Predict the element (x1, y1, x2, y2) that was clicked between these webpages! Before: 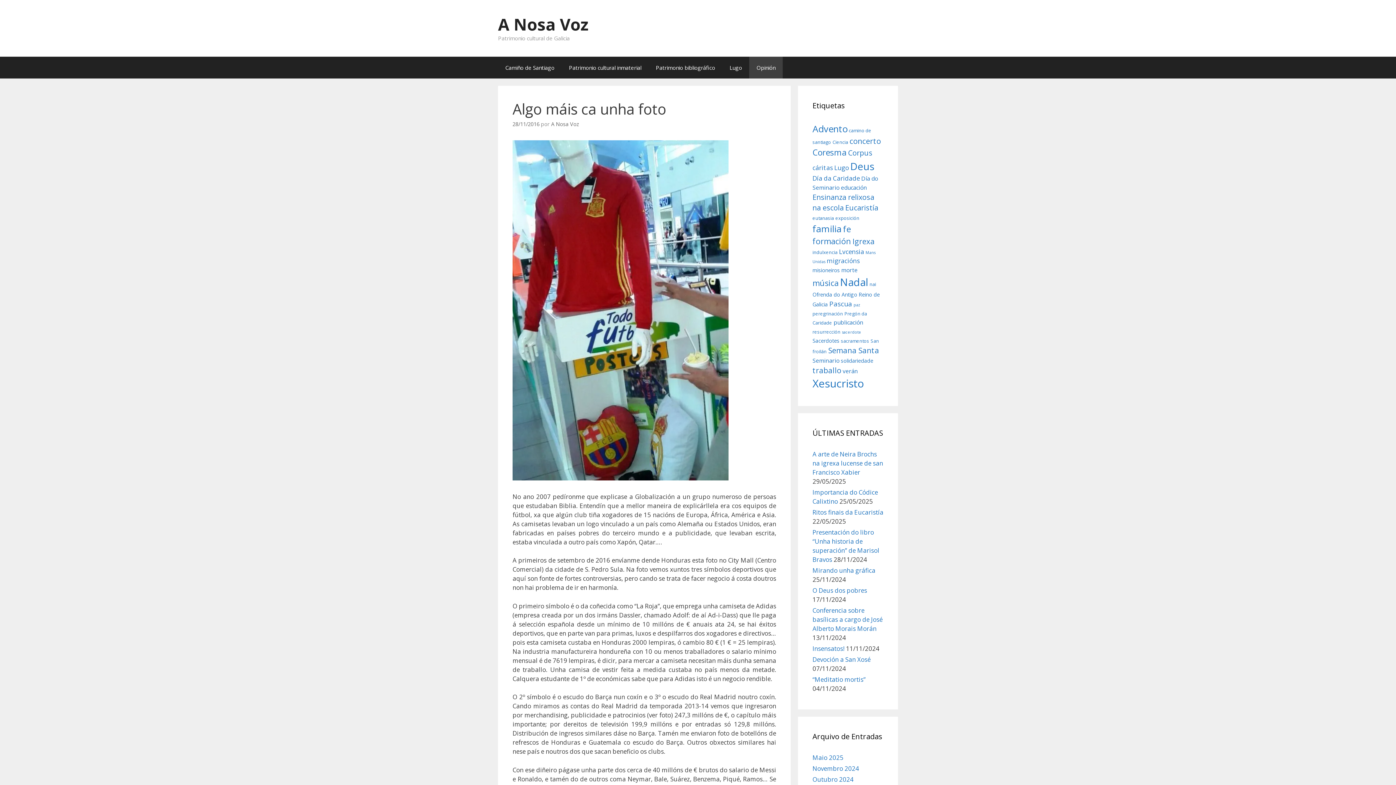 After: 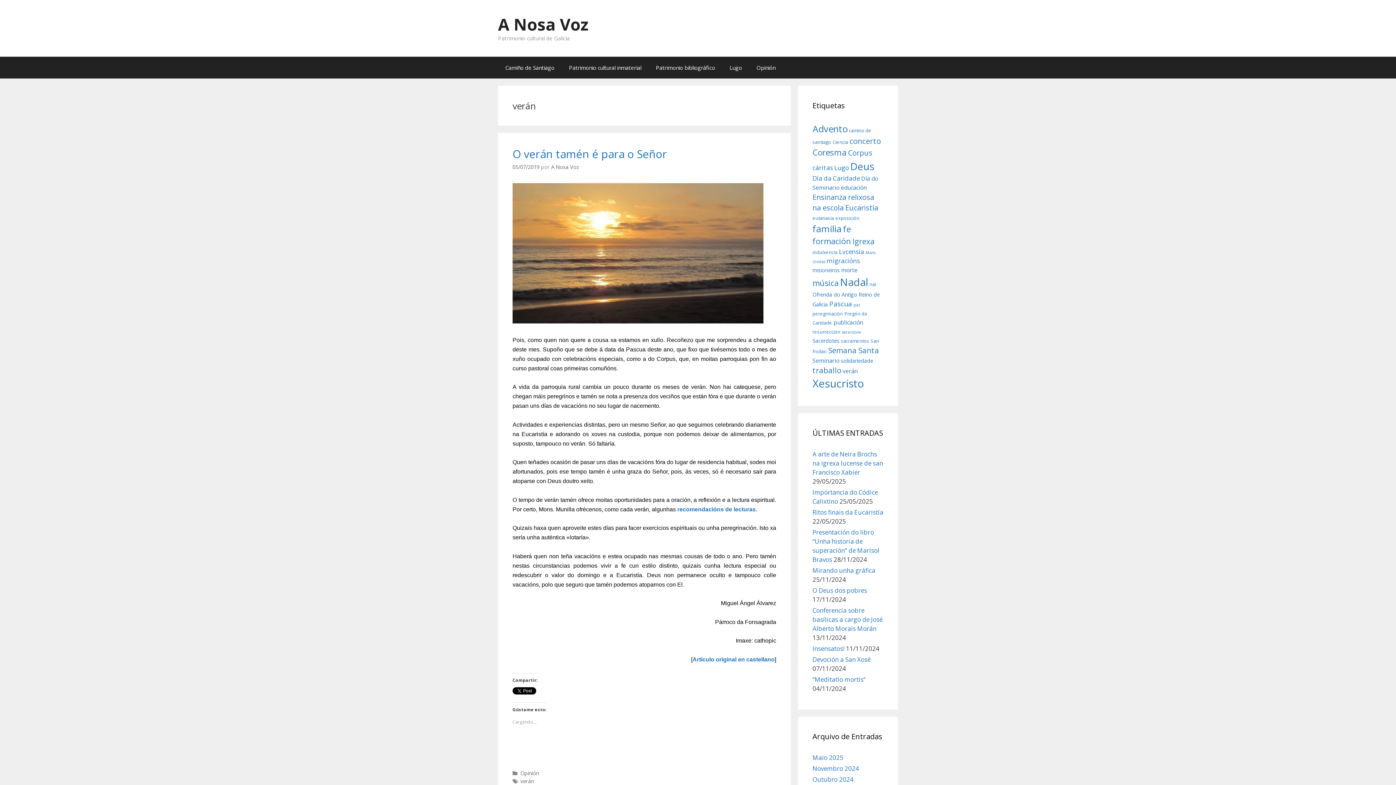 Action: bbox: (842, 367, 858, 375) label: verán (8 items)